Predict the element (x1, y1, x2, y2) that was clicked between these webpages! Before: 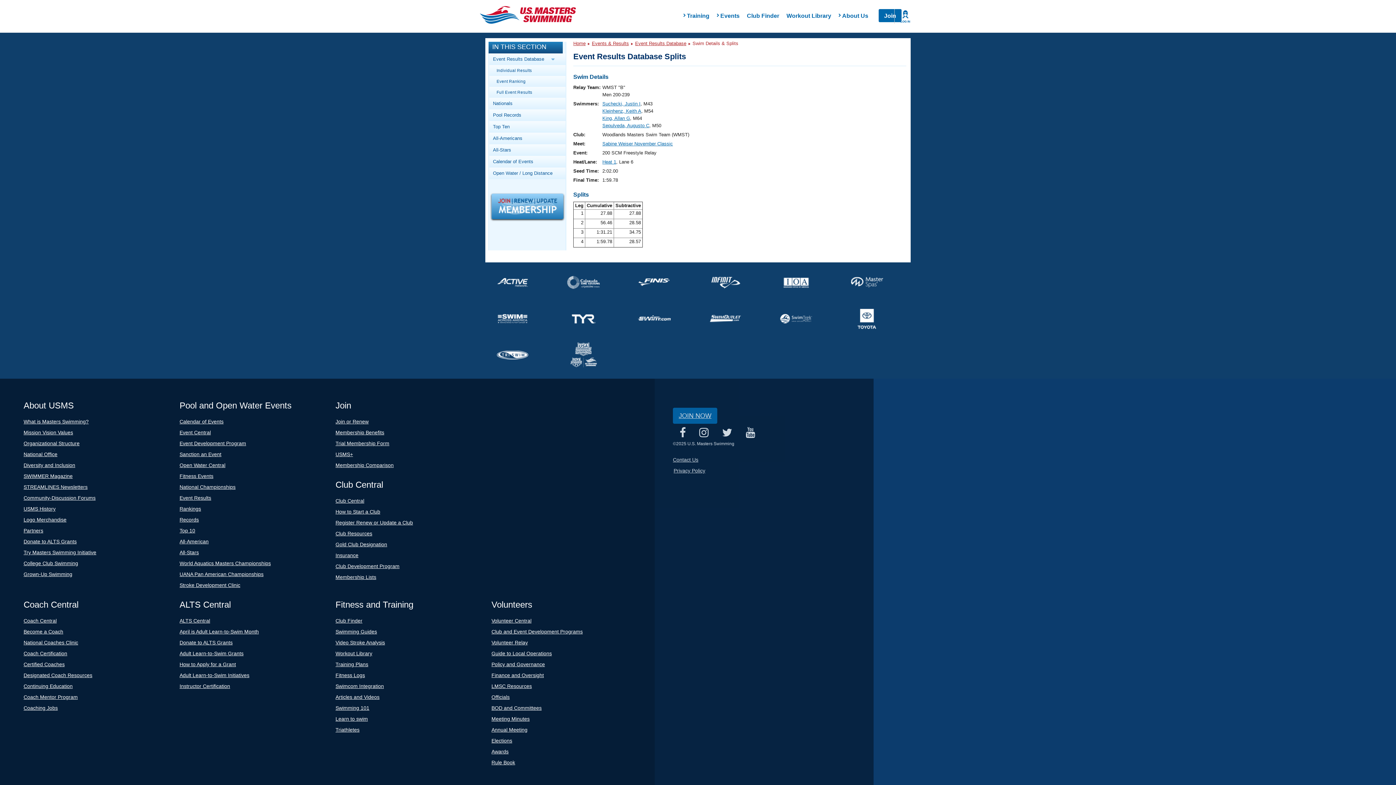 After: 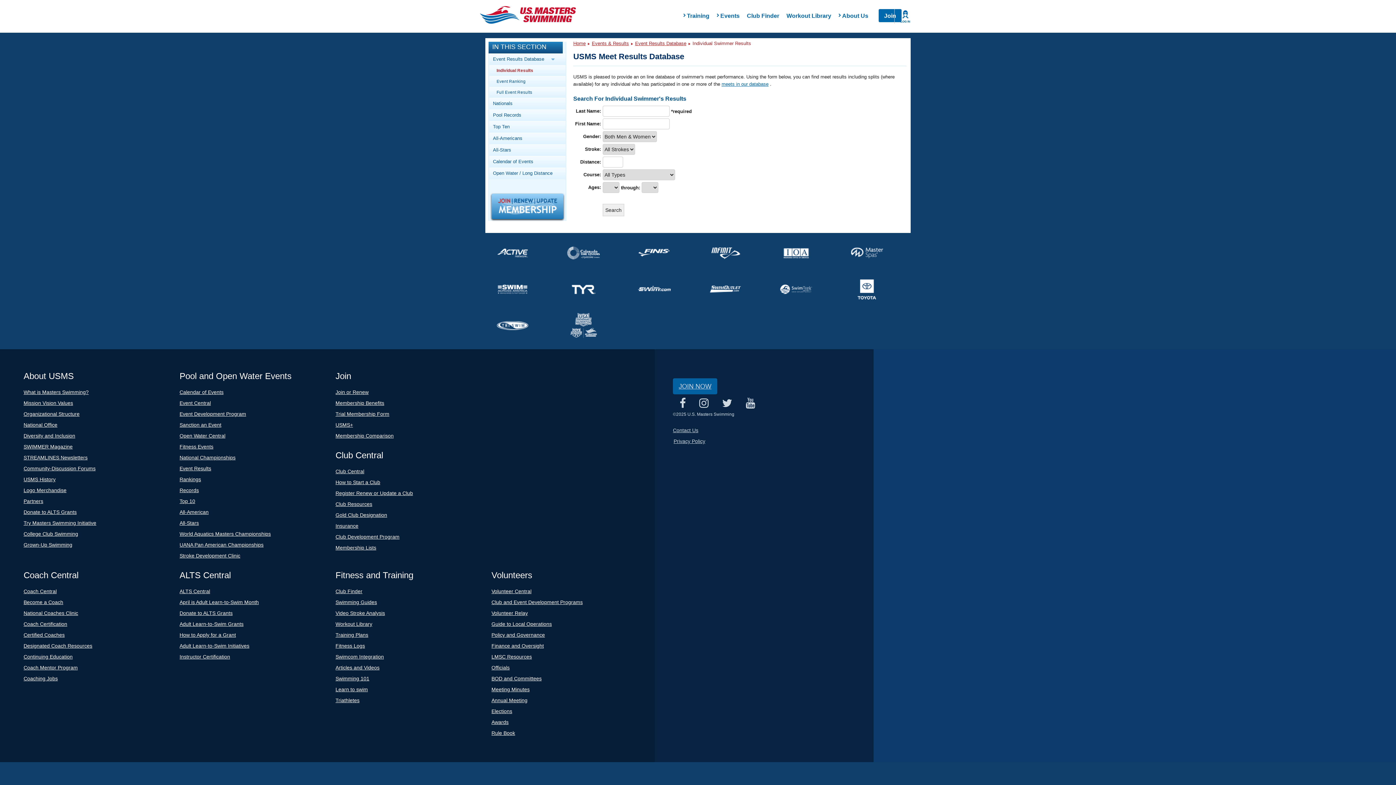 Action: label: Individual Results bbox: (489, 65, 565, 76)